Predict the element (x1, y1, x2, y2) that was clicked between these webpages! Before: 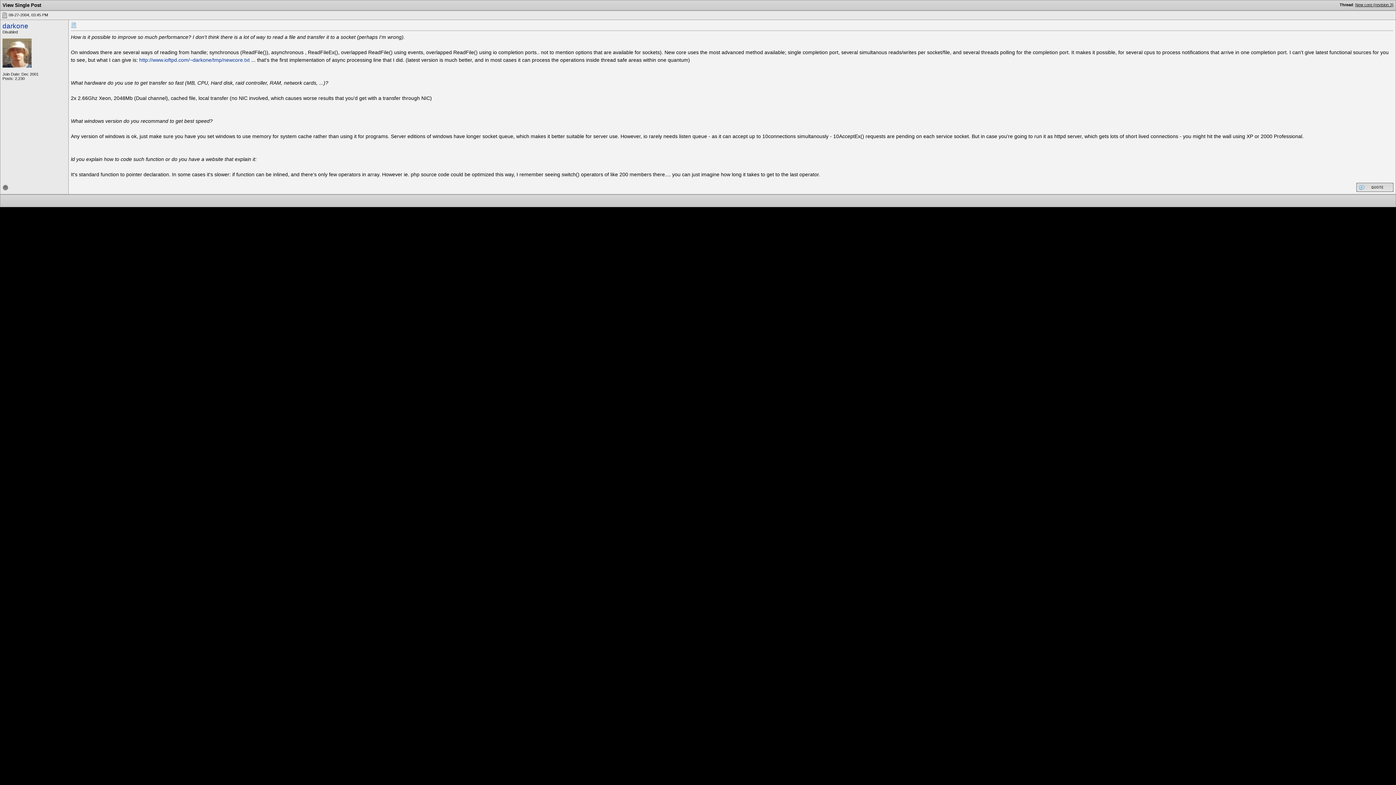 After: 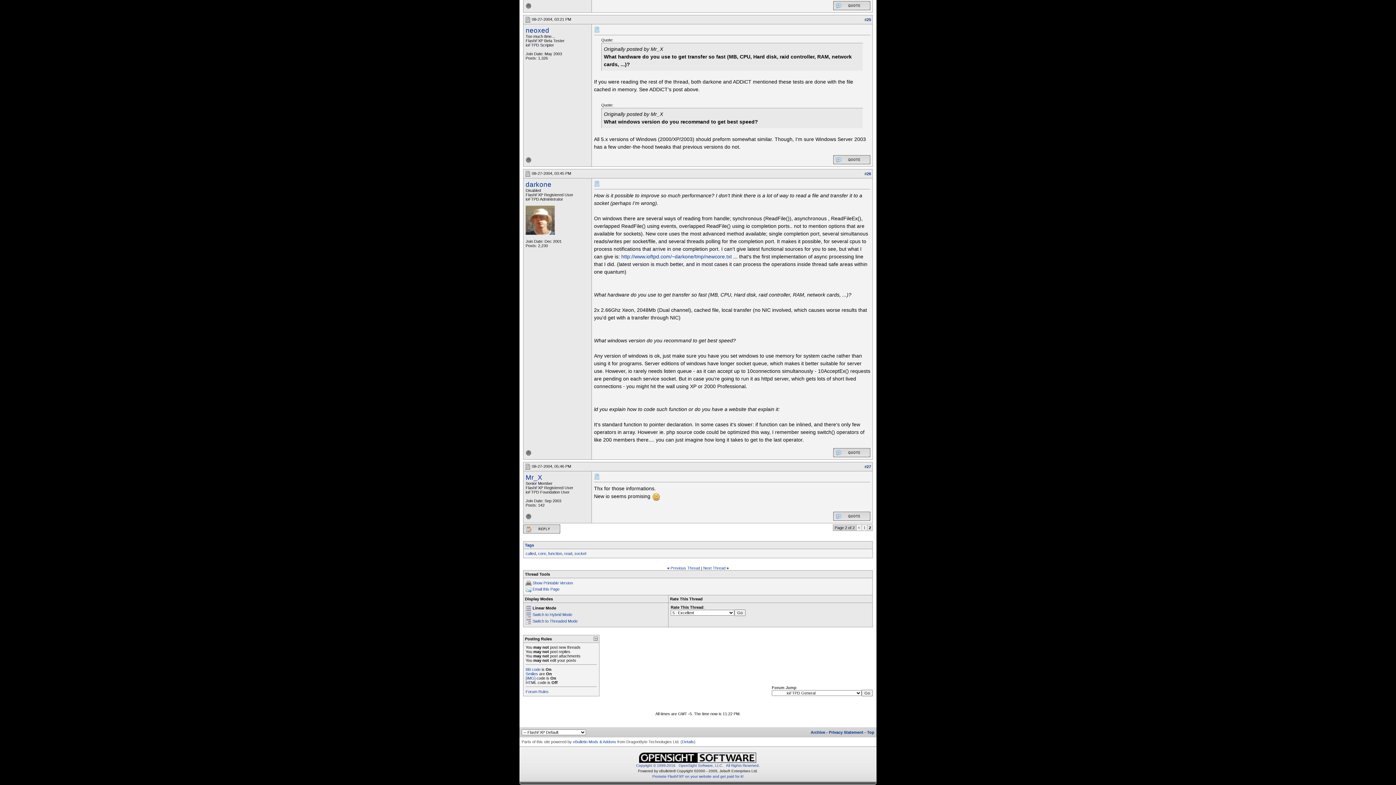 Action: label: New core (revision 3) bbox: (1355, 2, 1393, 6)